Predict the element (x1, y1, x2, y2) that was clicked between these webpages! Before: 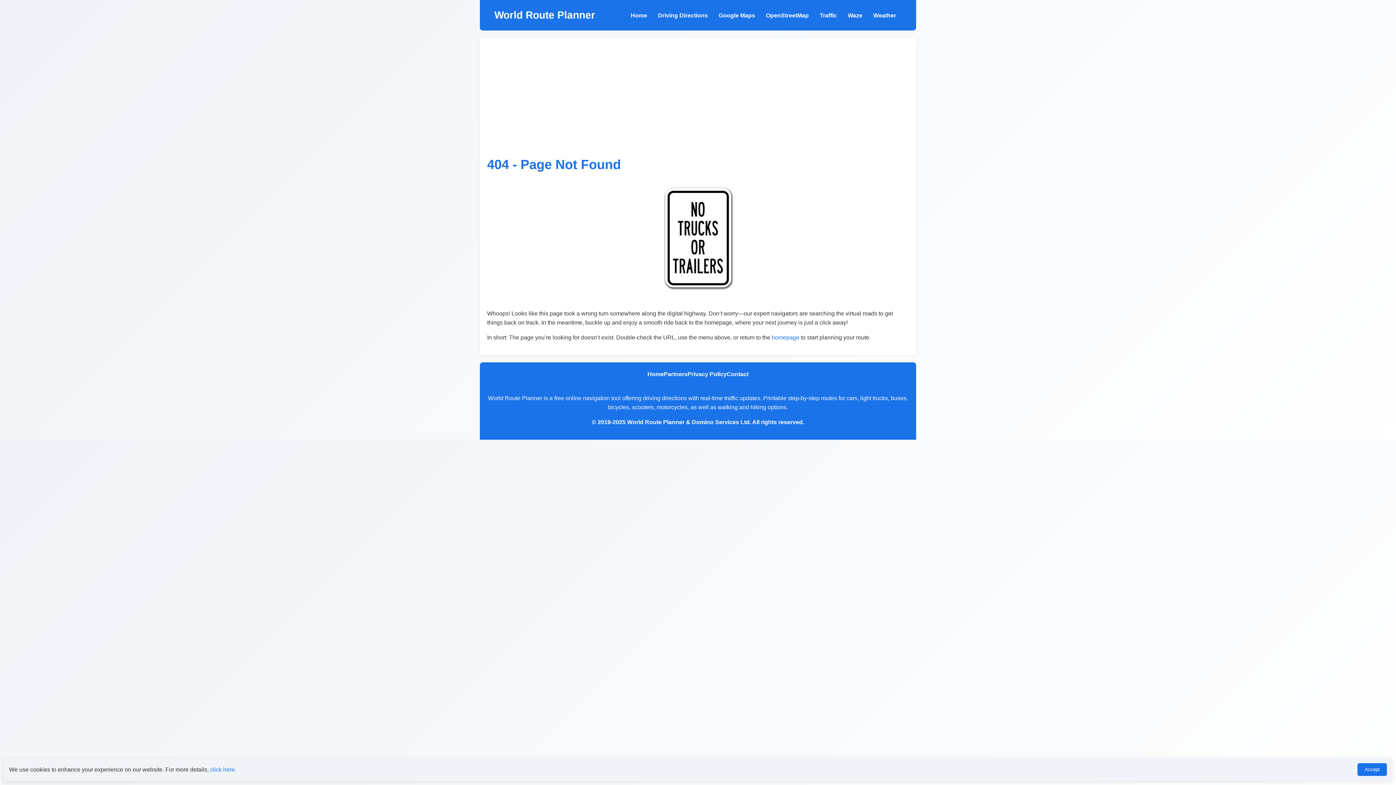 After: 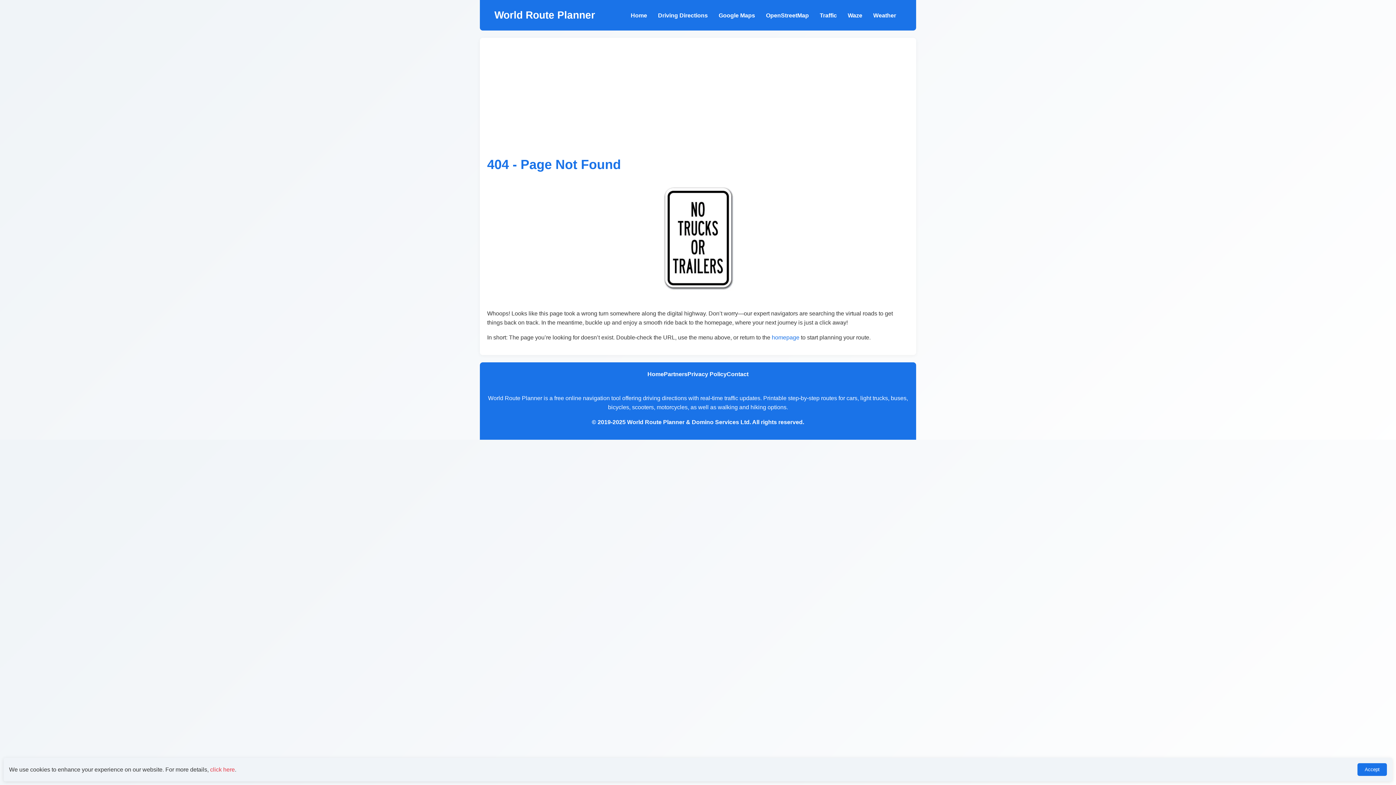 Action: label: click here bbox: (210, 766, 234, 773)